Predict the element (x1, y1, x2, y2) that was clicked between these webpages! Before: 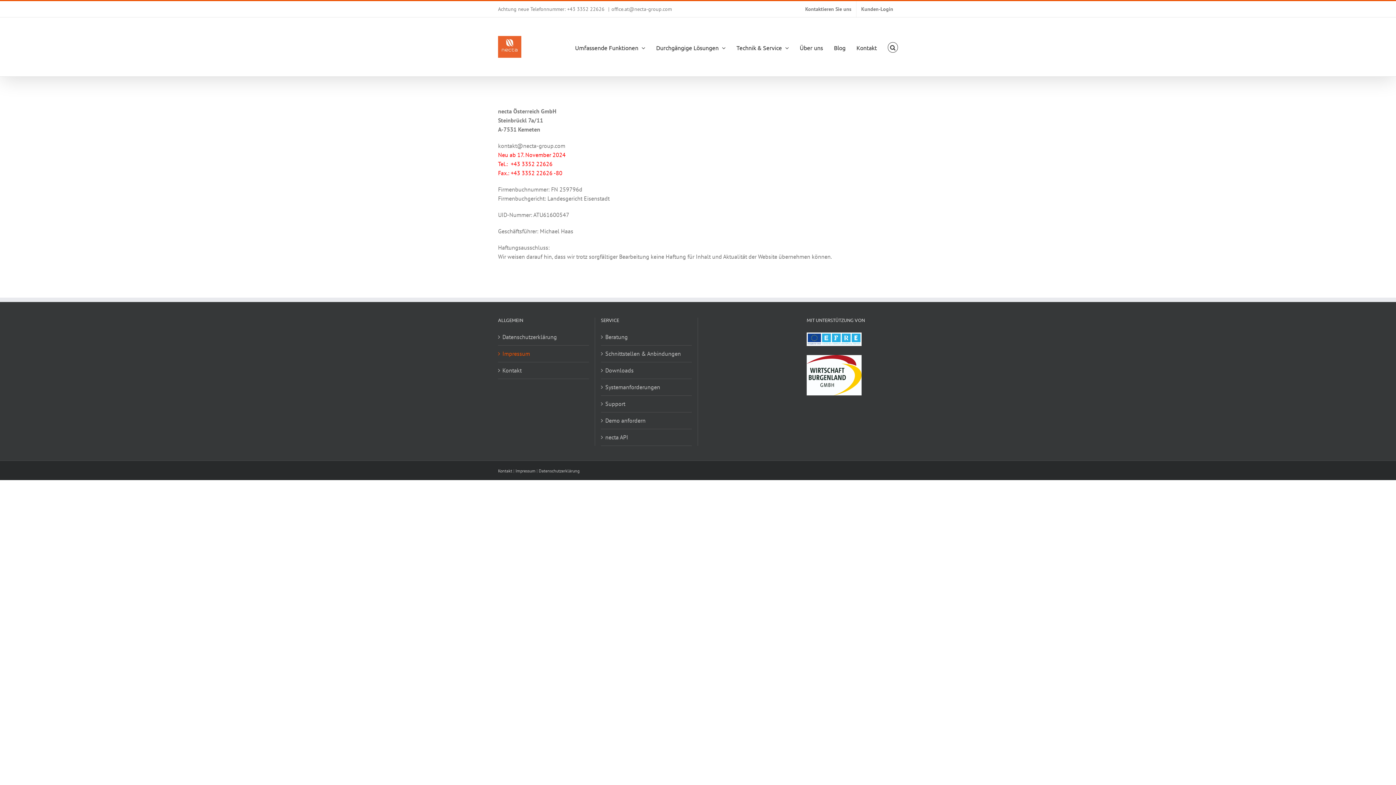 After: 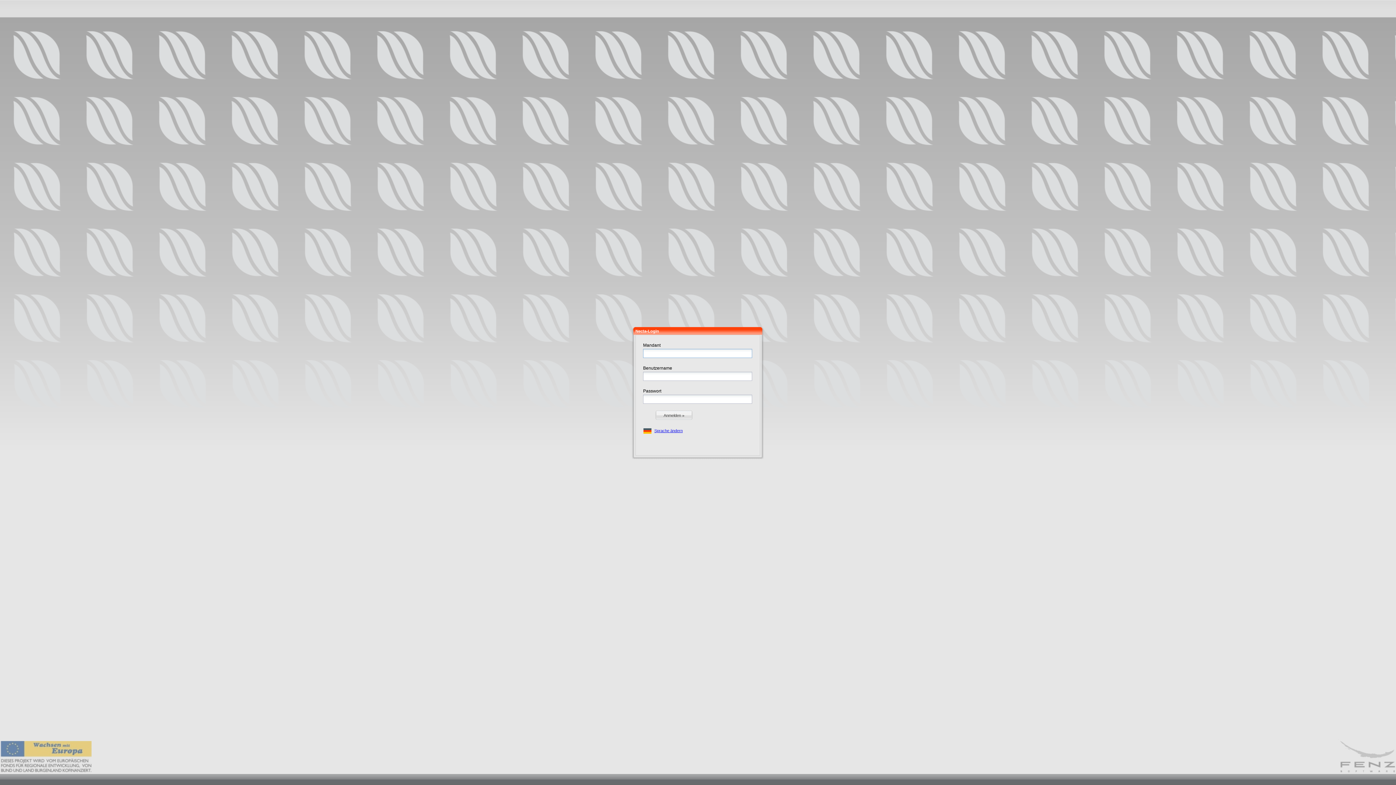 Action: bbox: (856, 1, 898, 17) label: Kunden-Login